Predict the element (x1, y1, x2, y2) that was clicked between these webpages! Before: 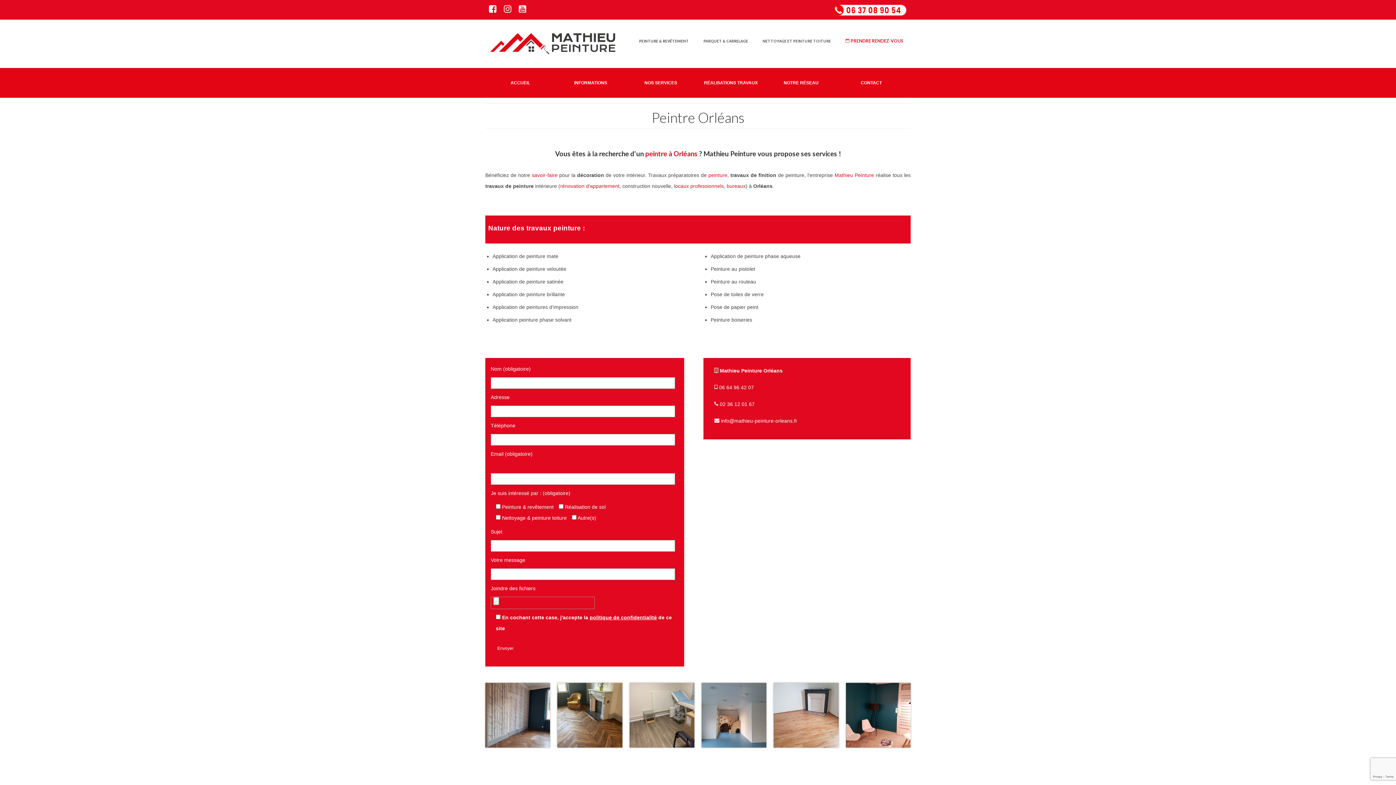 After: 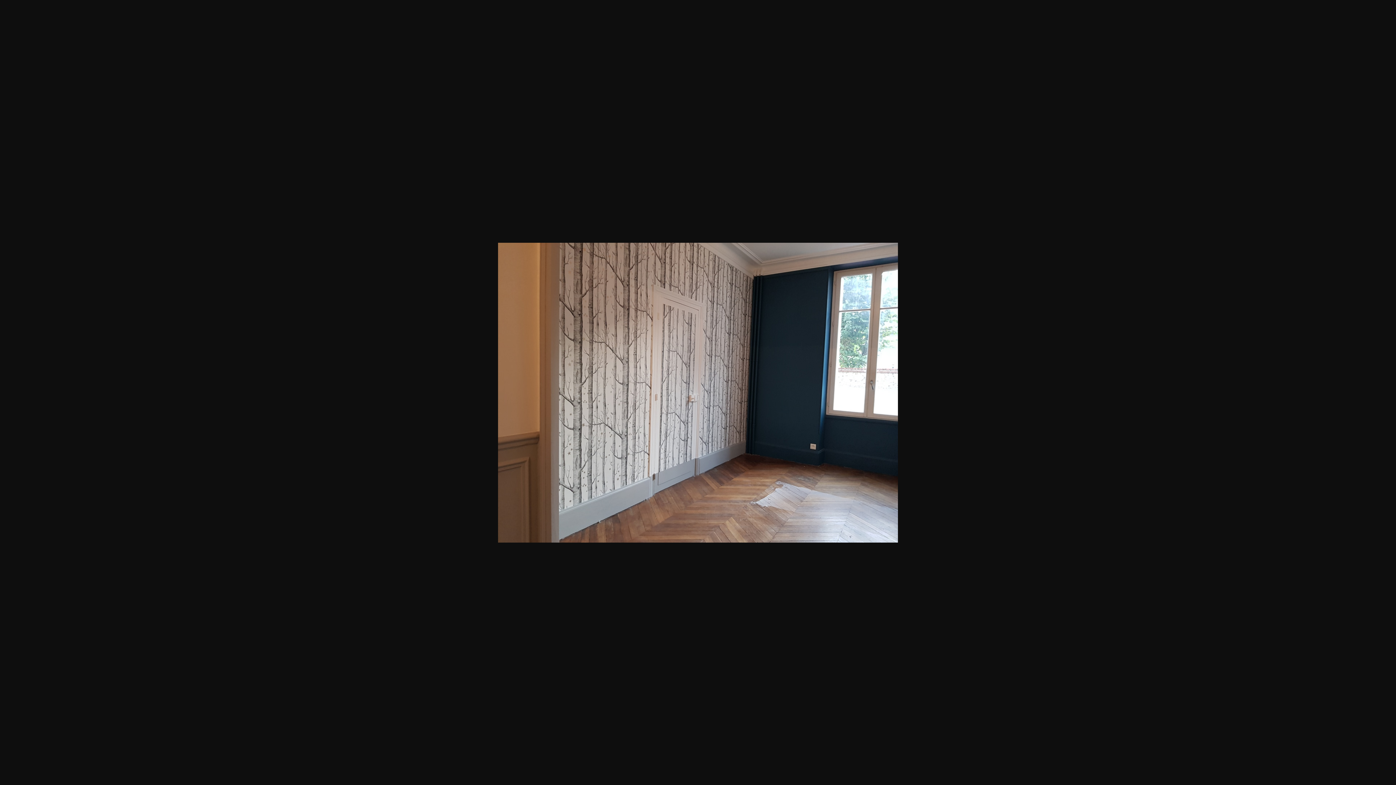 Action: bbox: (485, 712, 550, 718)